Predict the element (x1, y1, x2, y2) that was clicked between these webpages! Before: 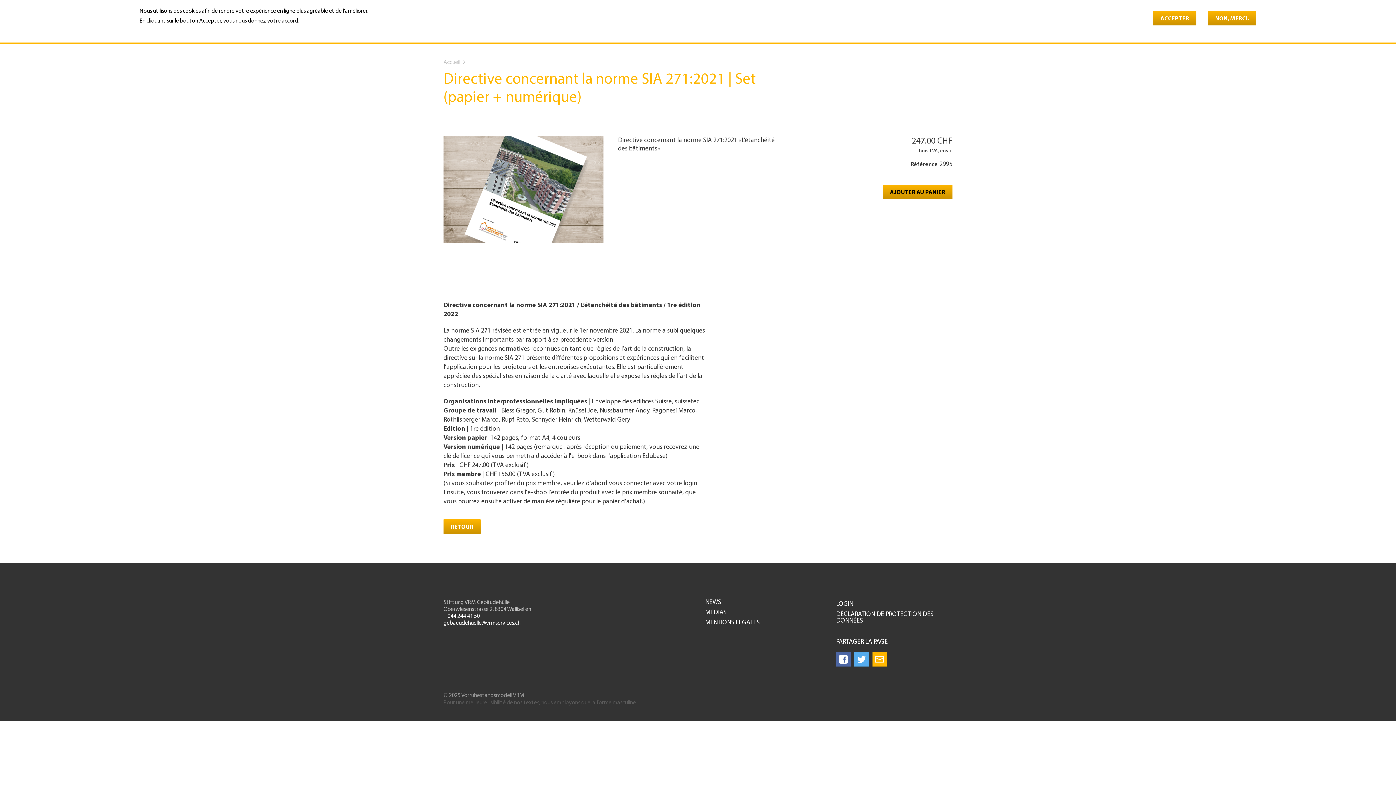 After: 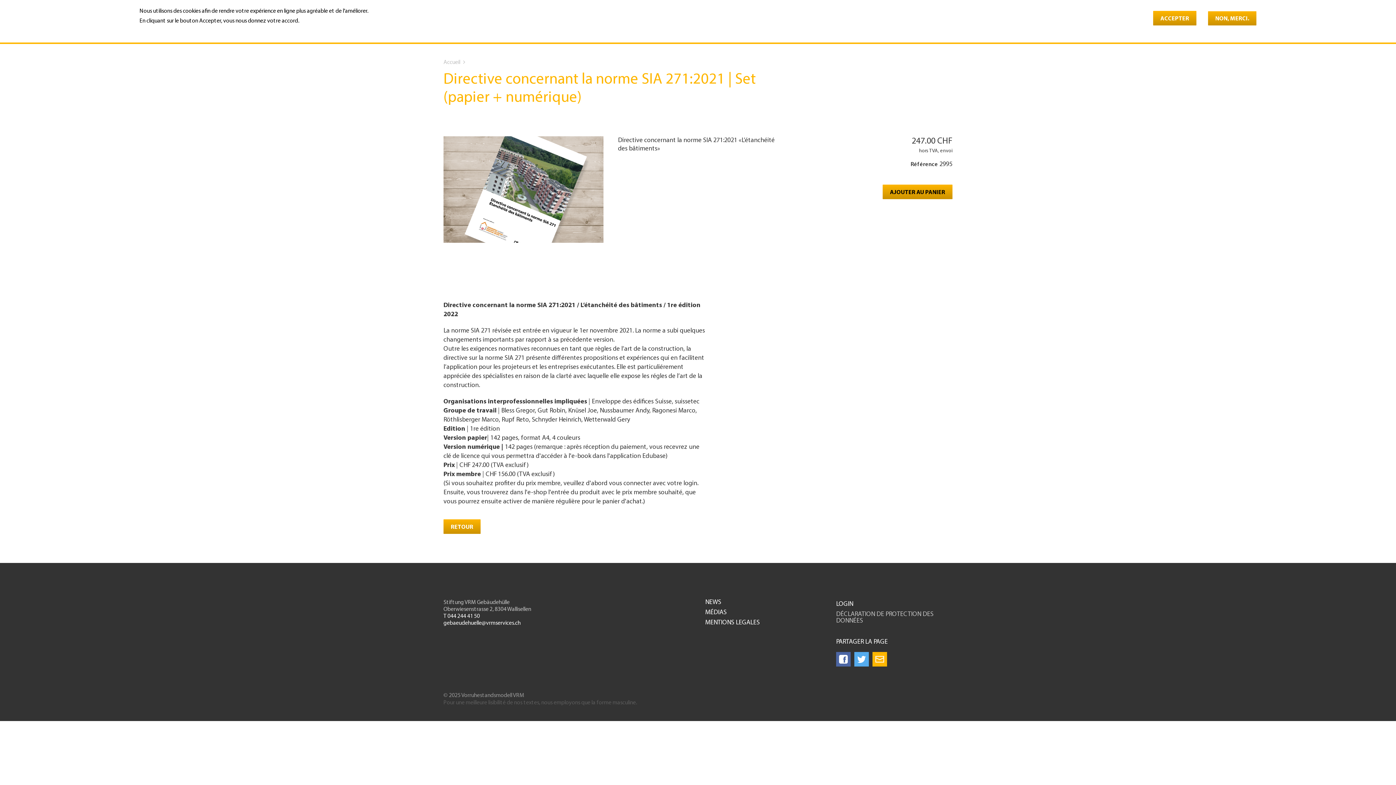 Action: label: DÉCLARATION DE PROTECTION DES DONNÉES bbox: (836, 611, 952, 628)